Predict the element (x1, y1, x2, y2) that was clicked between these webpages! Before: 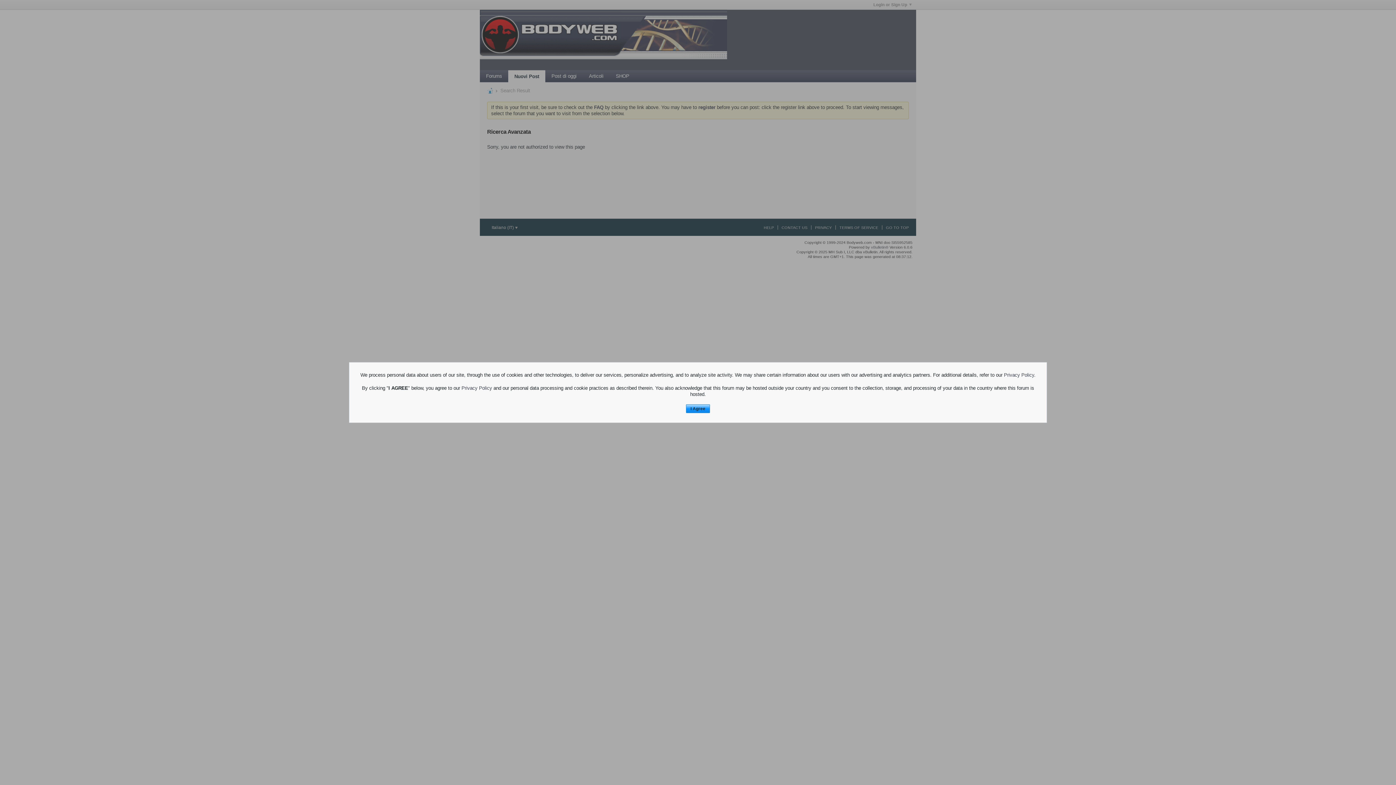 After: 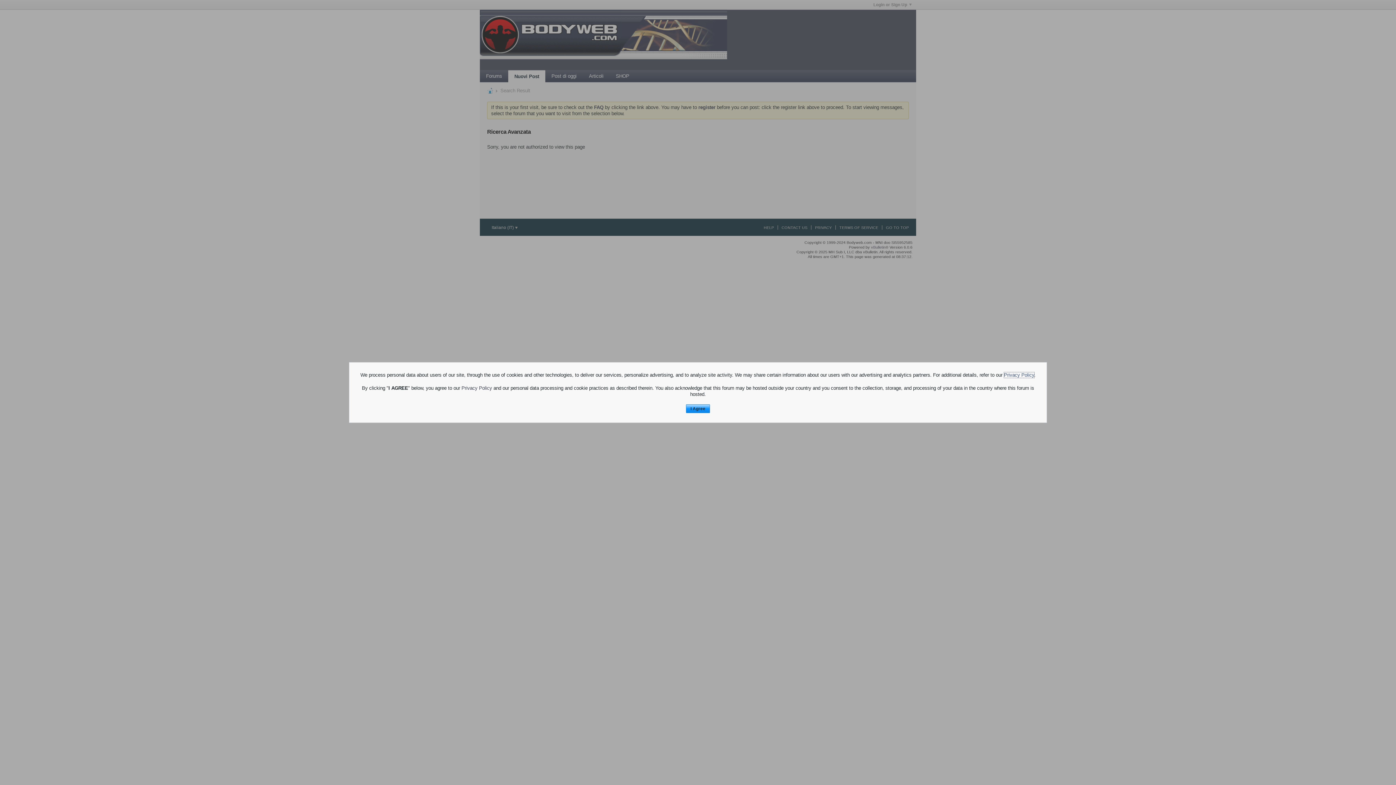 Action: bbox: (1004, 372, 1034, 377) label: Privacy Policy